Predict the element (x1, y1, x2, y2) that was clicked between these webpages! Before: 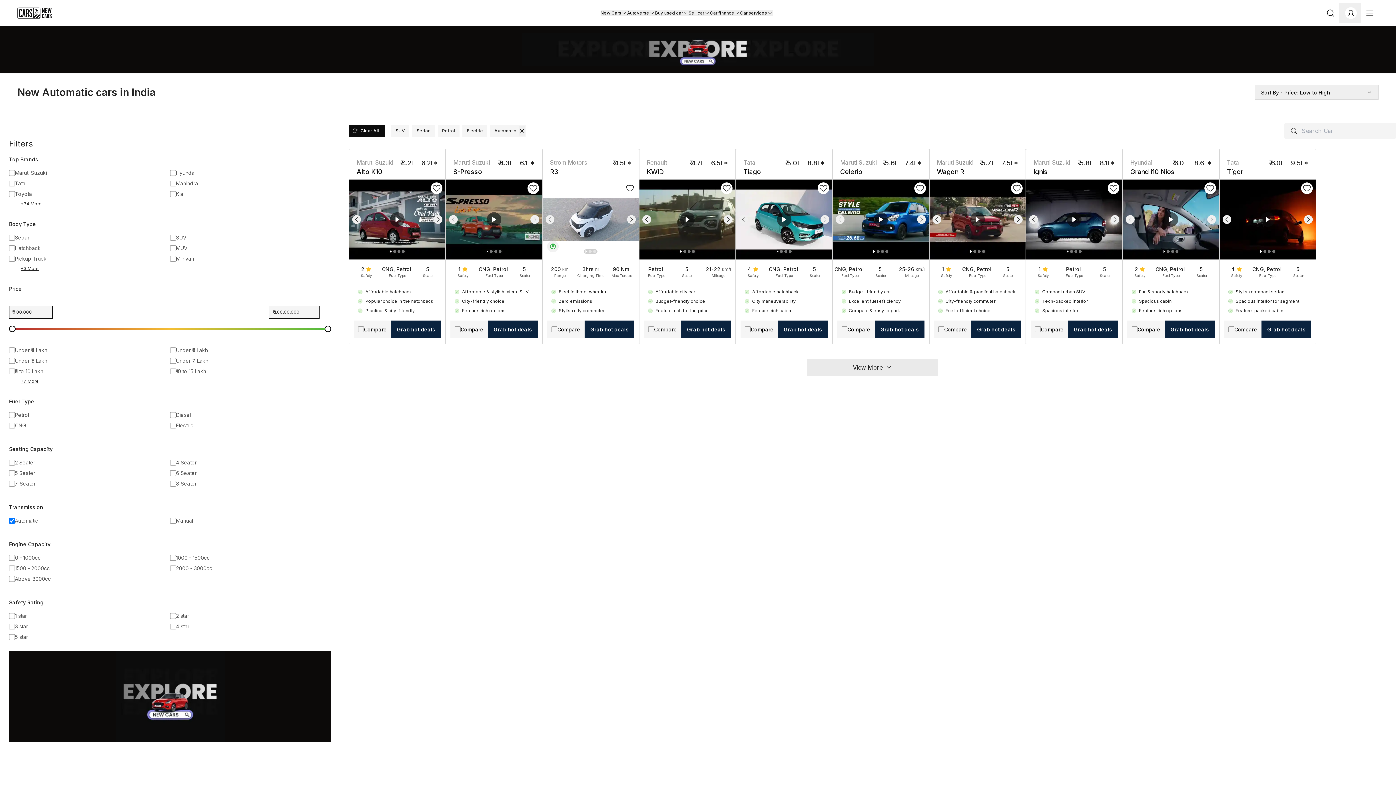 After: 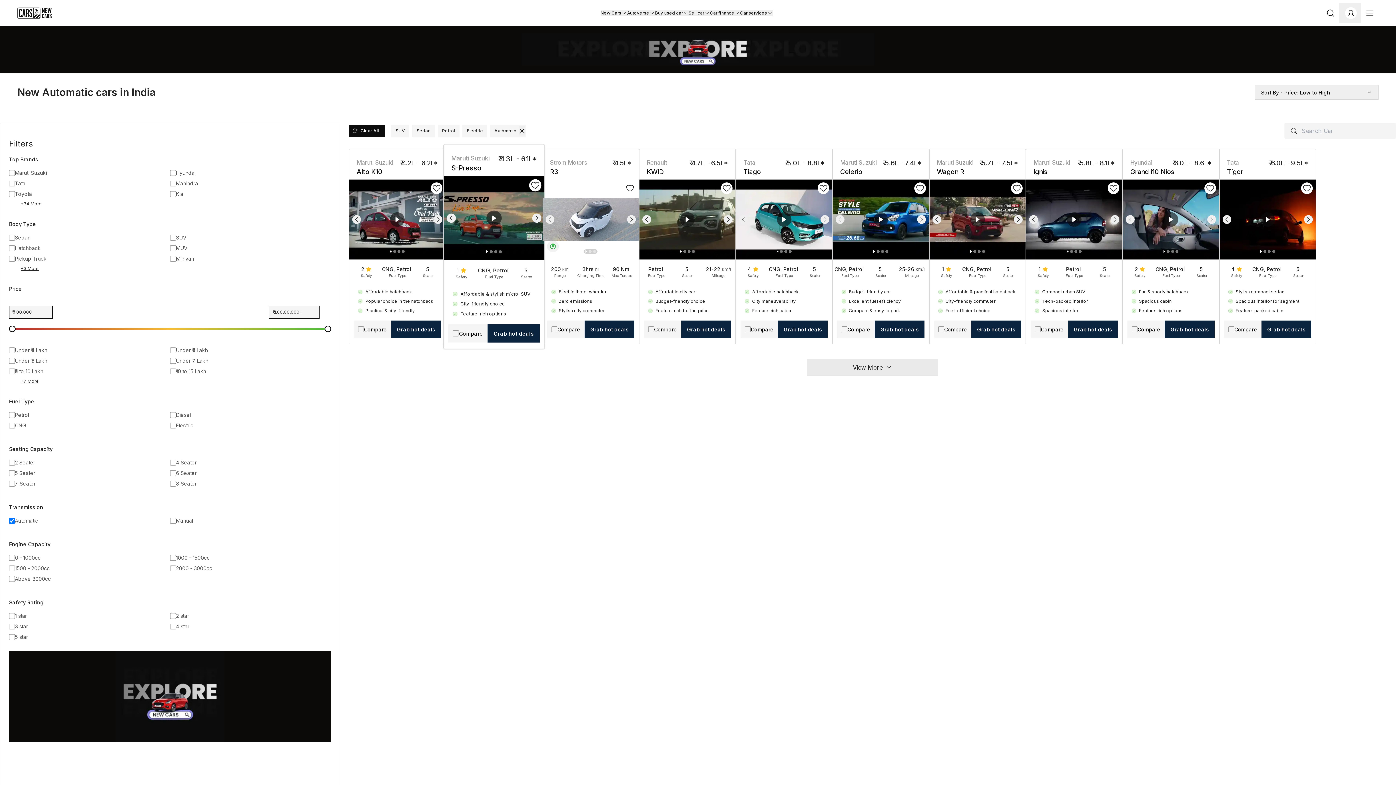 Action: label: Affordable & stylish micro-SUV
City-friendly choice
Feature-rich options bbox: (446, 280, 542, 320)